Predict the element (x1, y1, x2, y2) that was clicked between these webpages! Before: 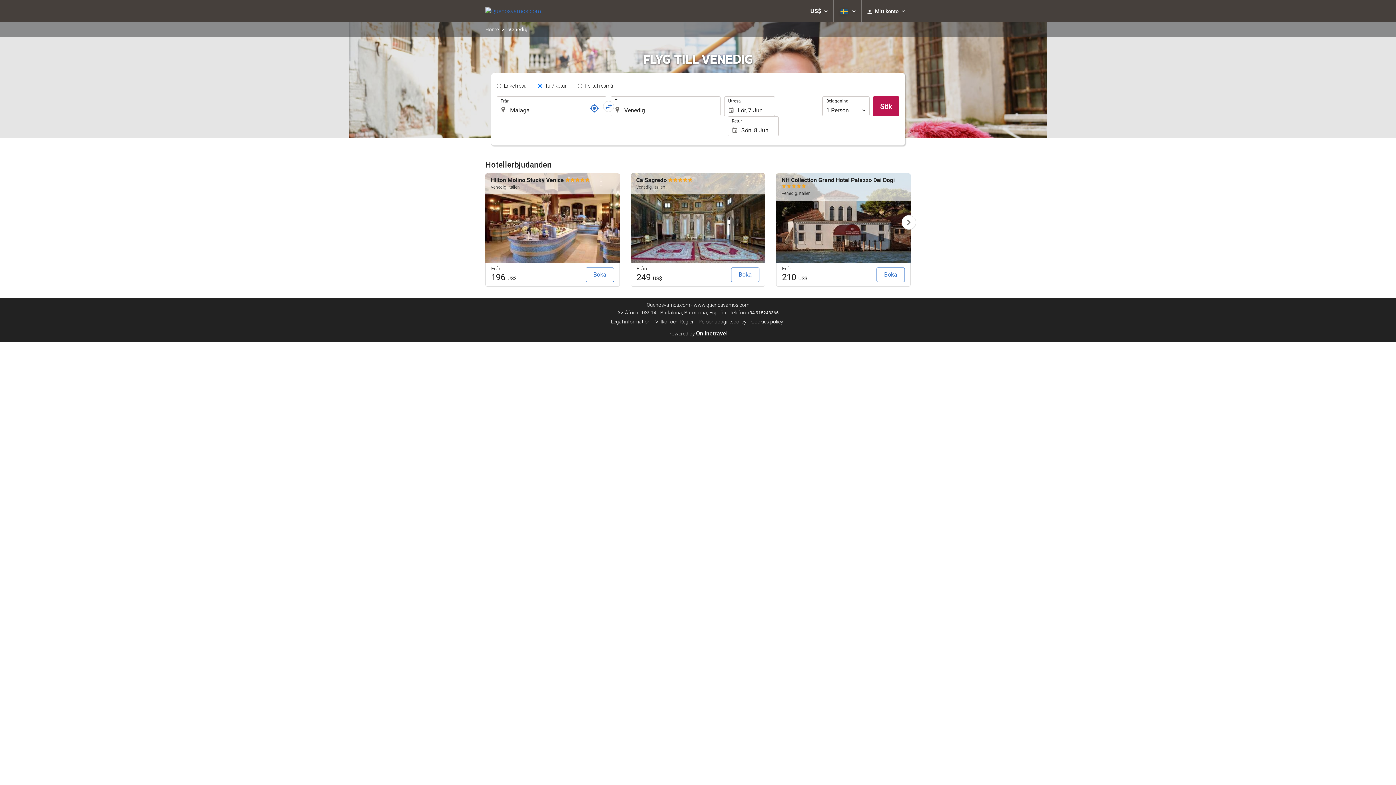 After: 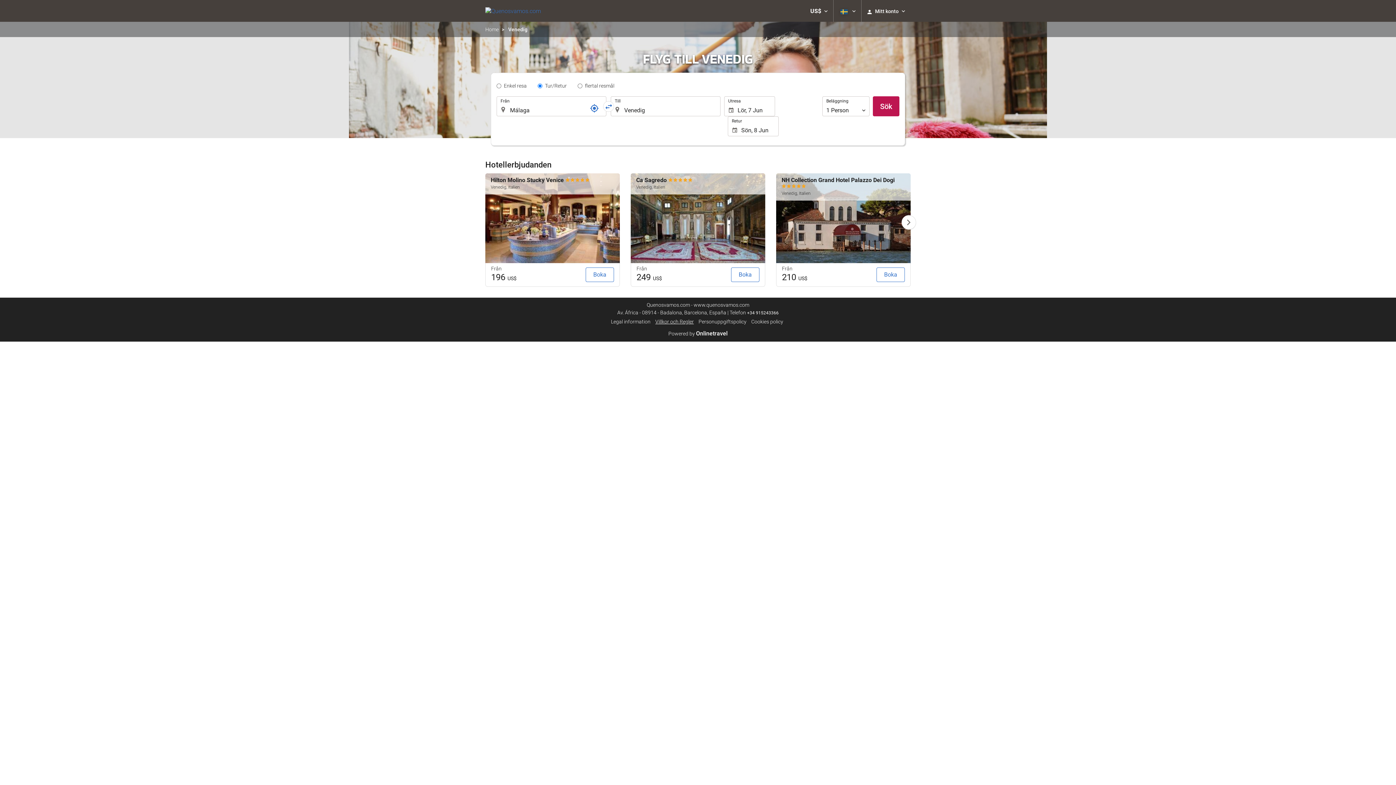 Action: bbox: (655, 318, 694, 324) label: Villkor och Regler